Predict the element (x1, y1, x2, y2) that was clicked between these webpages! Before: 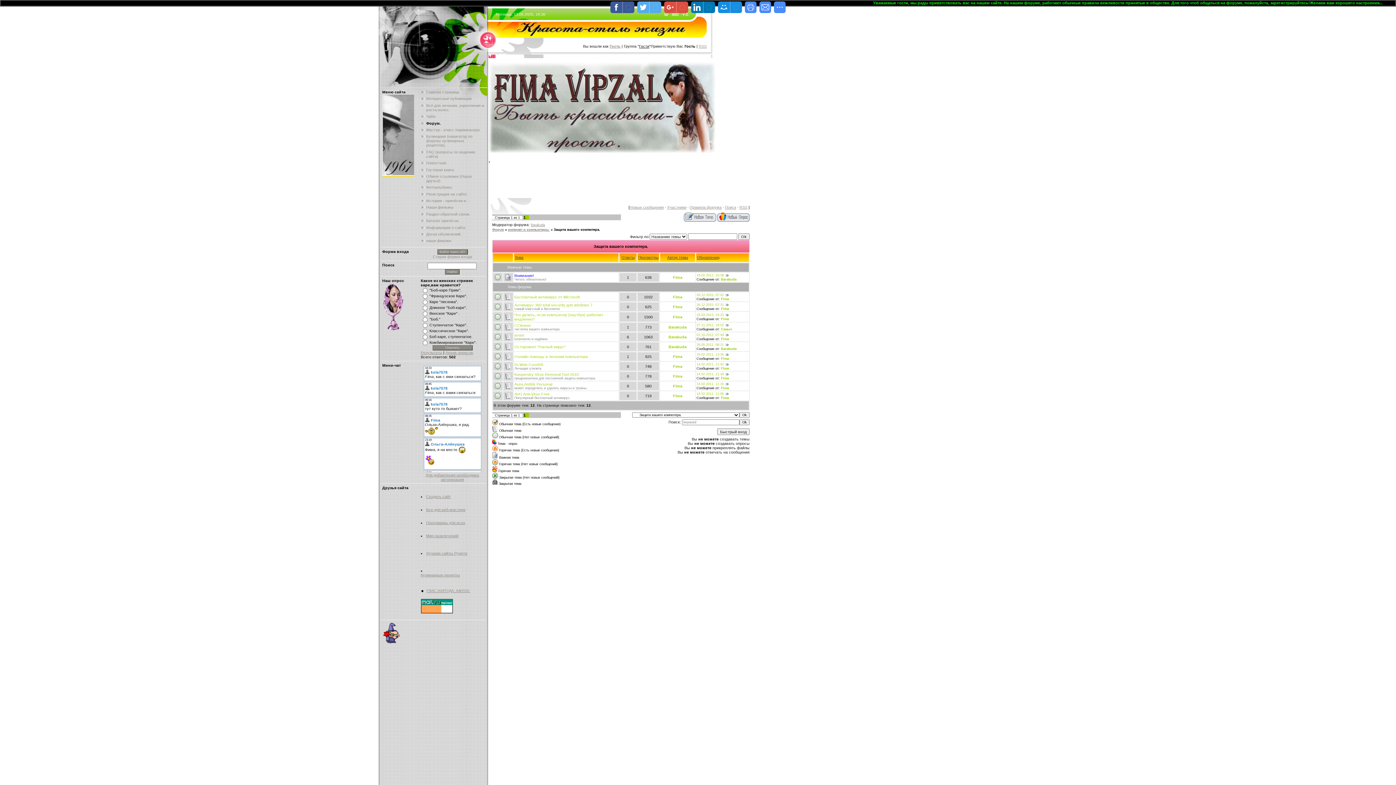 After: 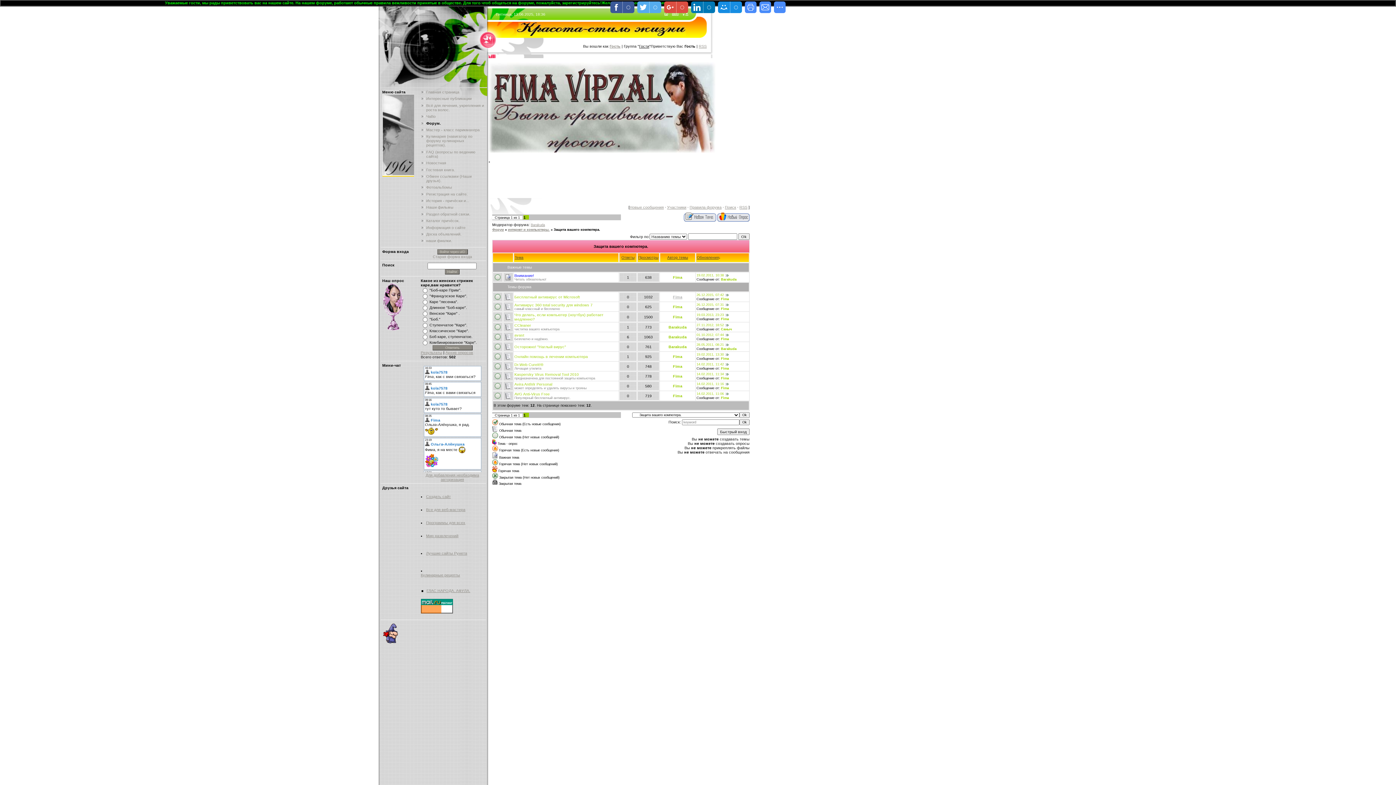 Action: bbox: (673, 295, 682, 299) label: Fima